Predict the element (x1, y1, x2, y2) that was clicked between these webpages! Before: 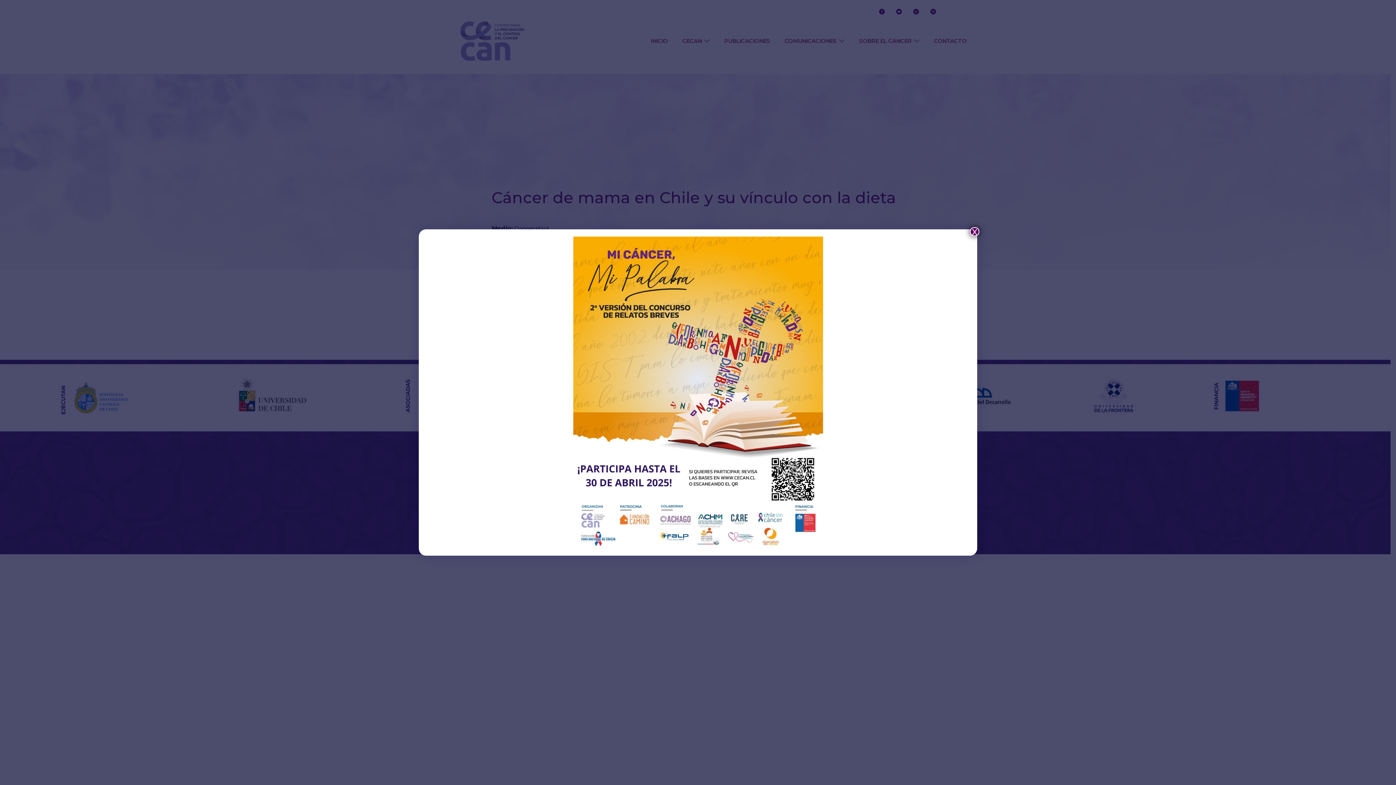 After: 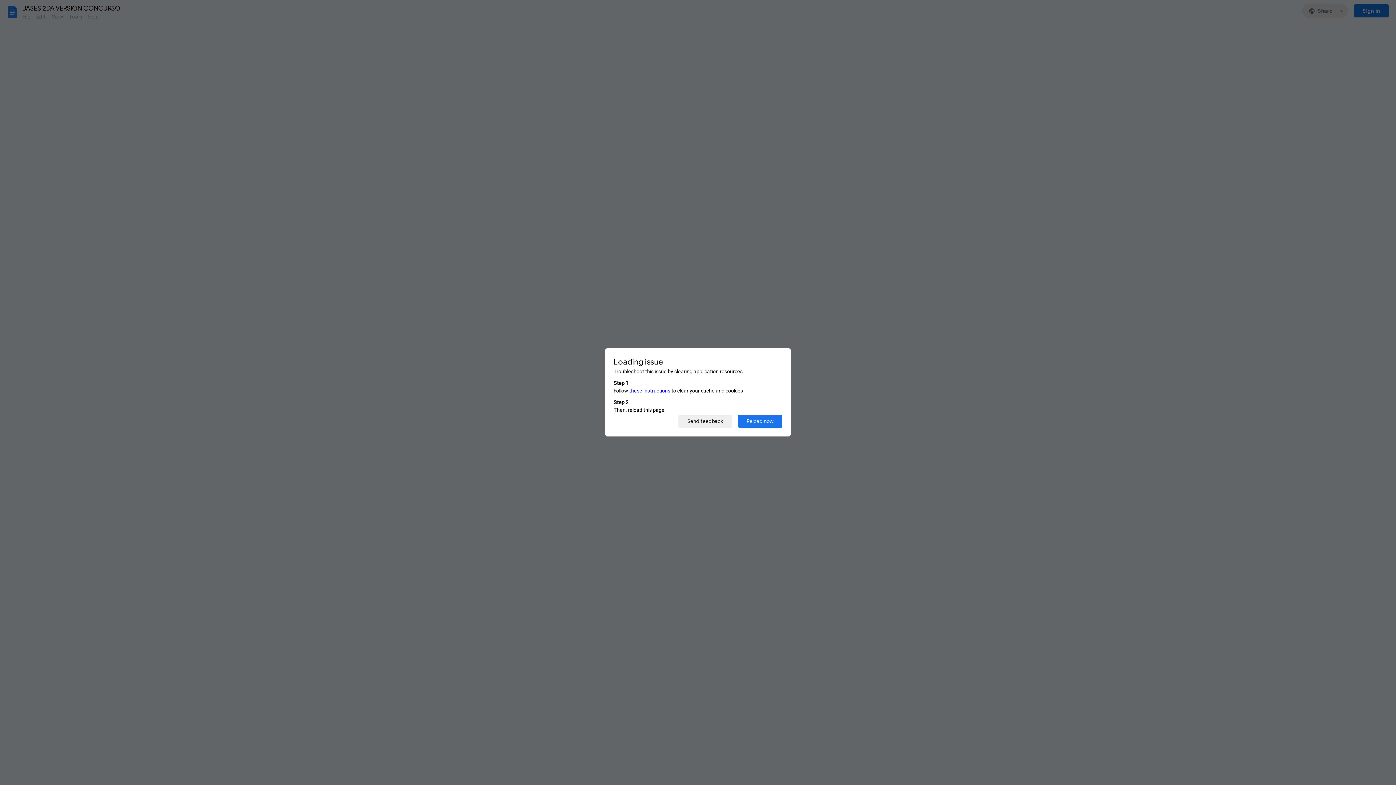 Action: bbox: (426, 236, 970, 548)